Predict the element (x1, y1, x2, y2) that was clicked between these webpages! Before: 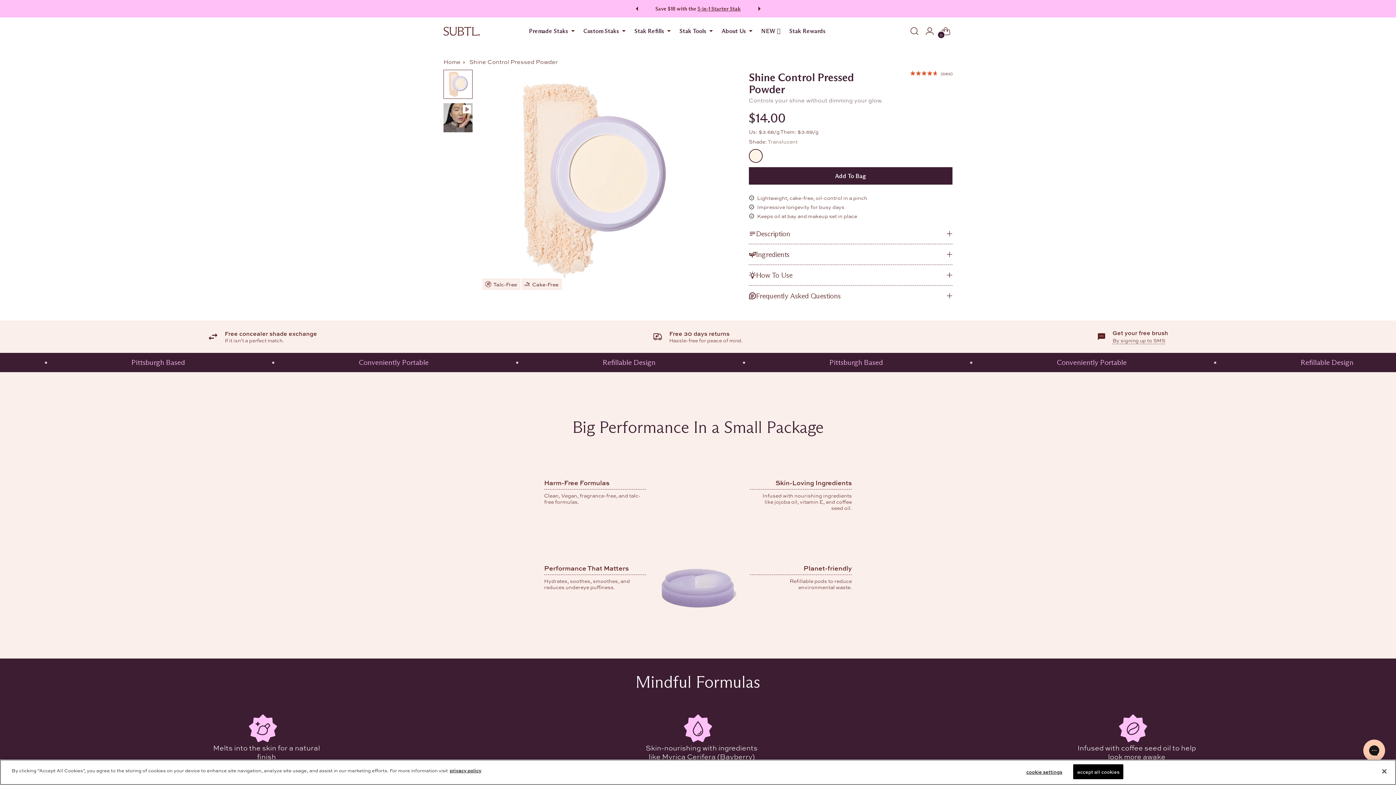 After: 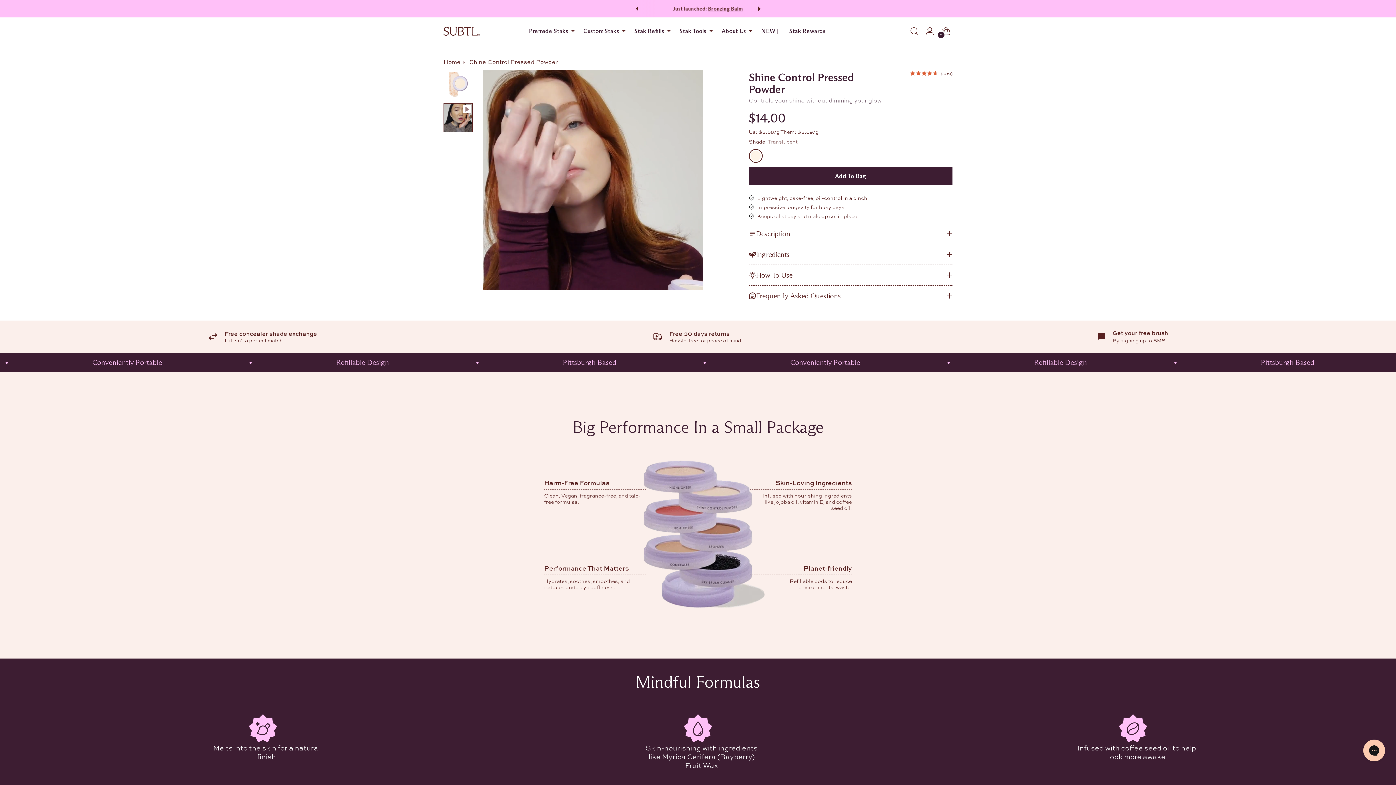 Action: bbox: (443, 103, 472, 132) label: Change image to image 3